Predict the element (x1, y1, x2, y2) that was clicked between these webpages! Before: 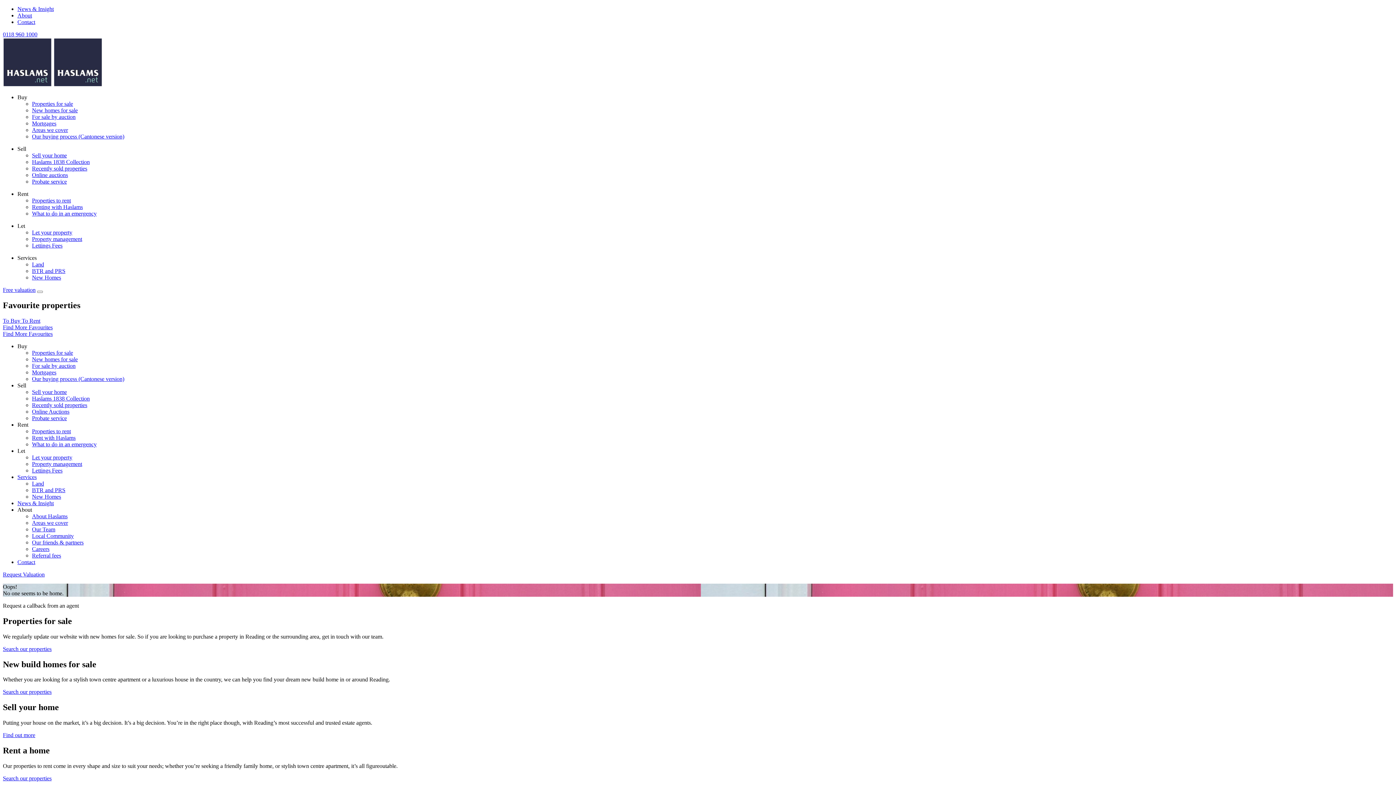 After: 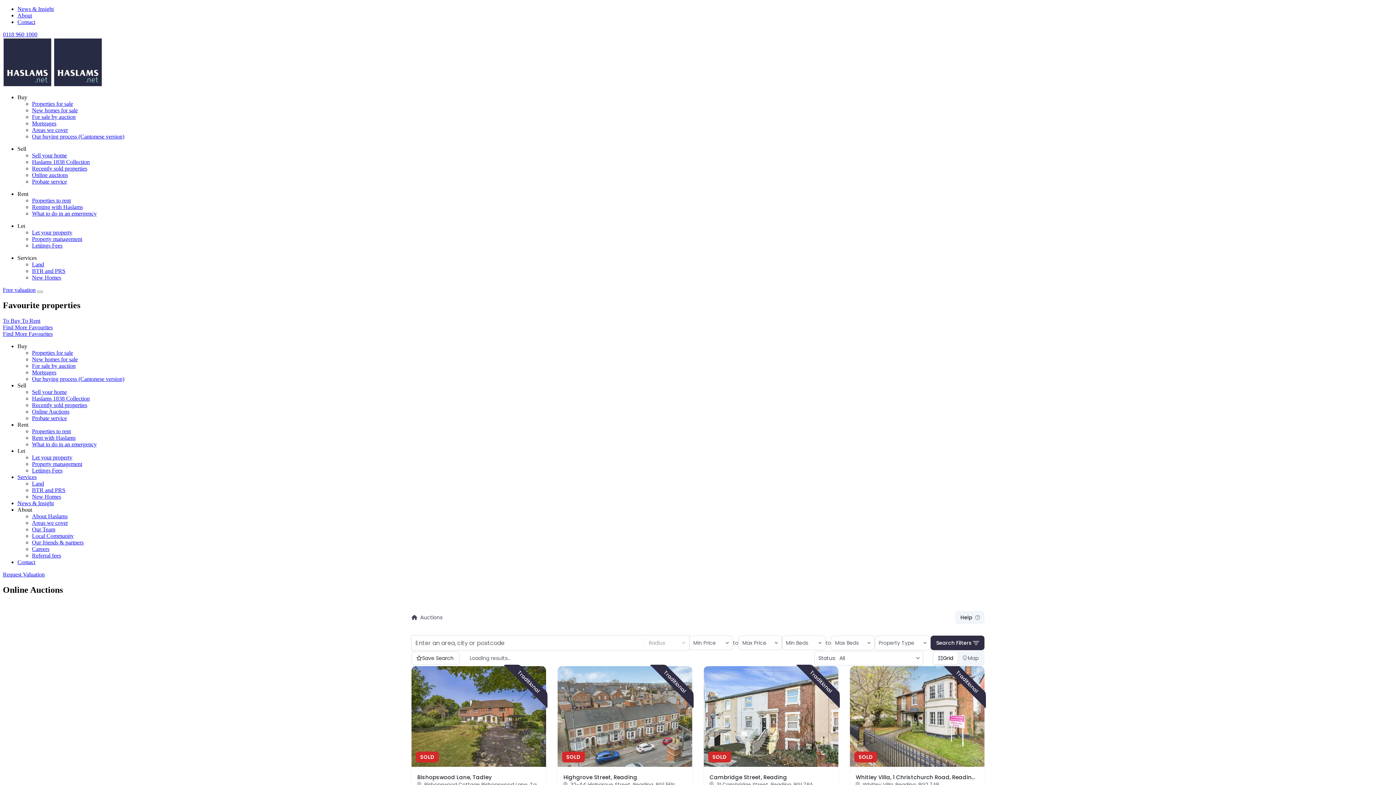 Action: label: For sale by auction bbox: (32, 362, 75, 369)